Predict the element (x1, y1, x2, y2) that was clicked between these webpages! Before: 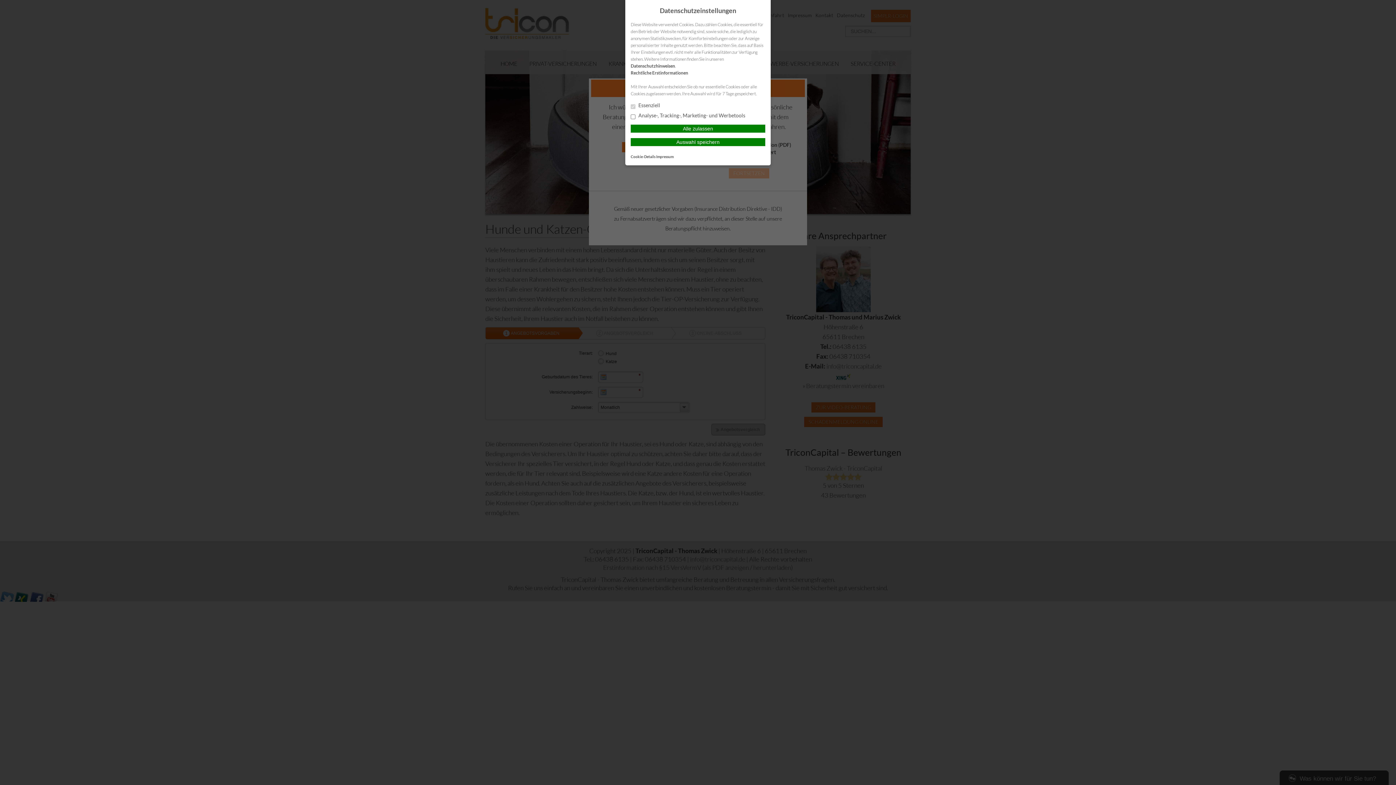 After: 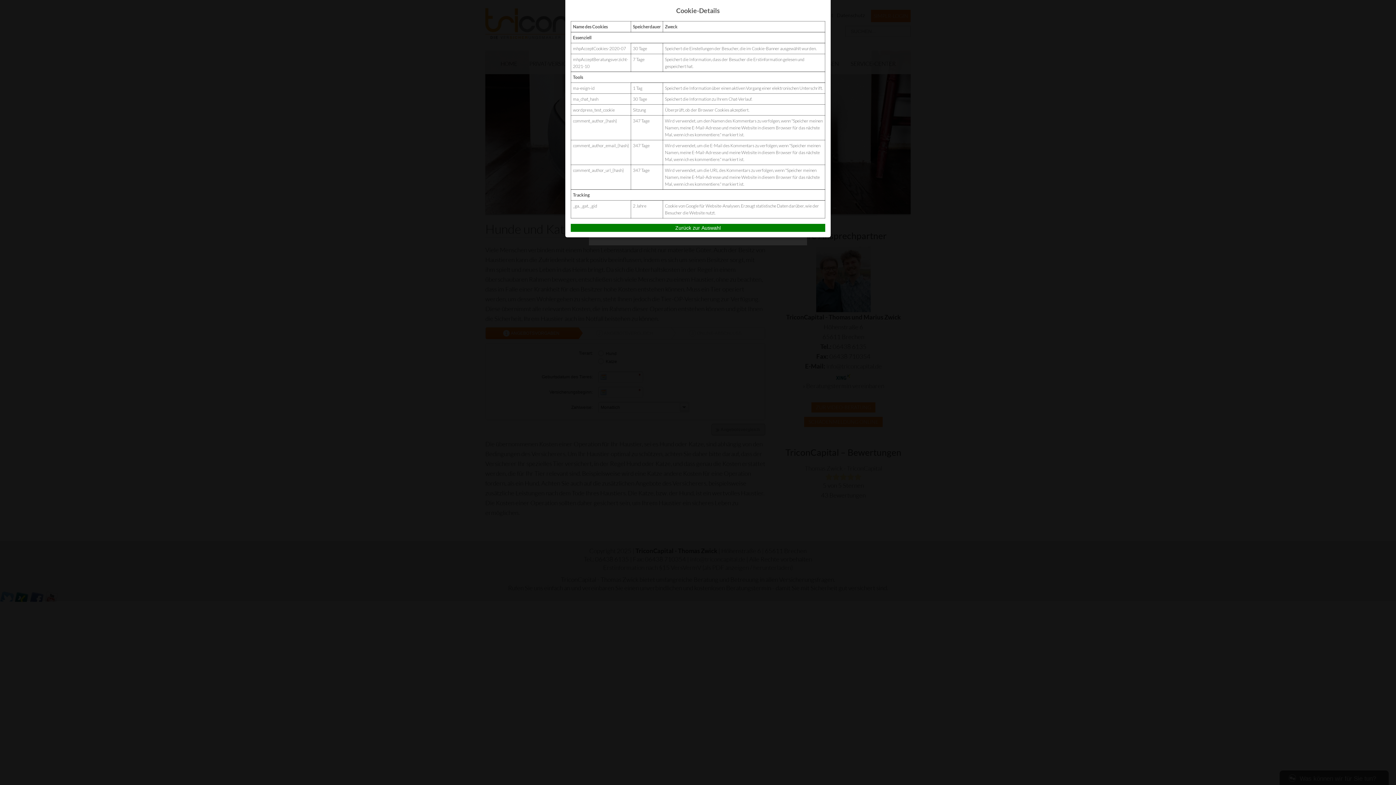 Action: bbox: (630, 154, 655, 158) label: Cookie-Details